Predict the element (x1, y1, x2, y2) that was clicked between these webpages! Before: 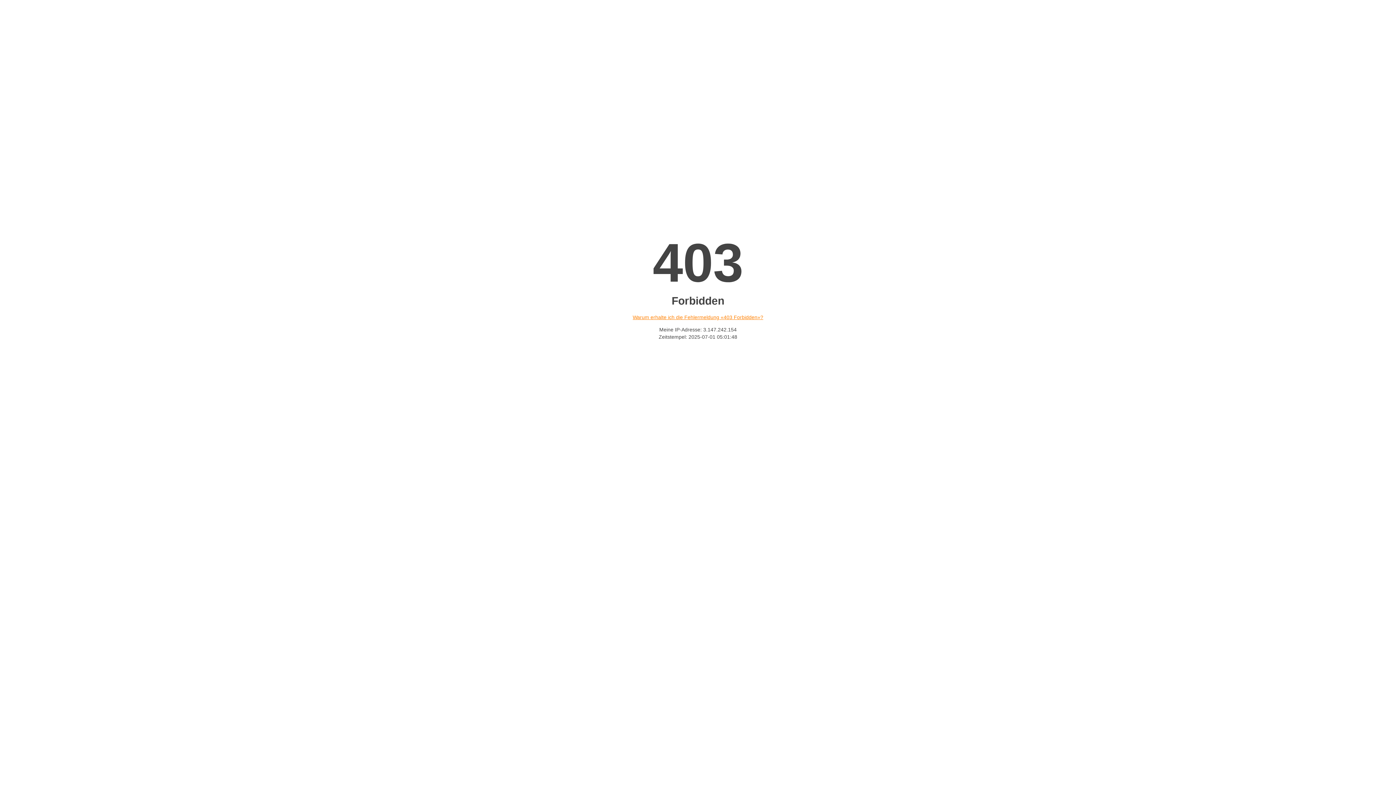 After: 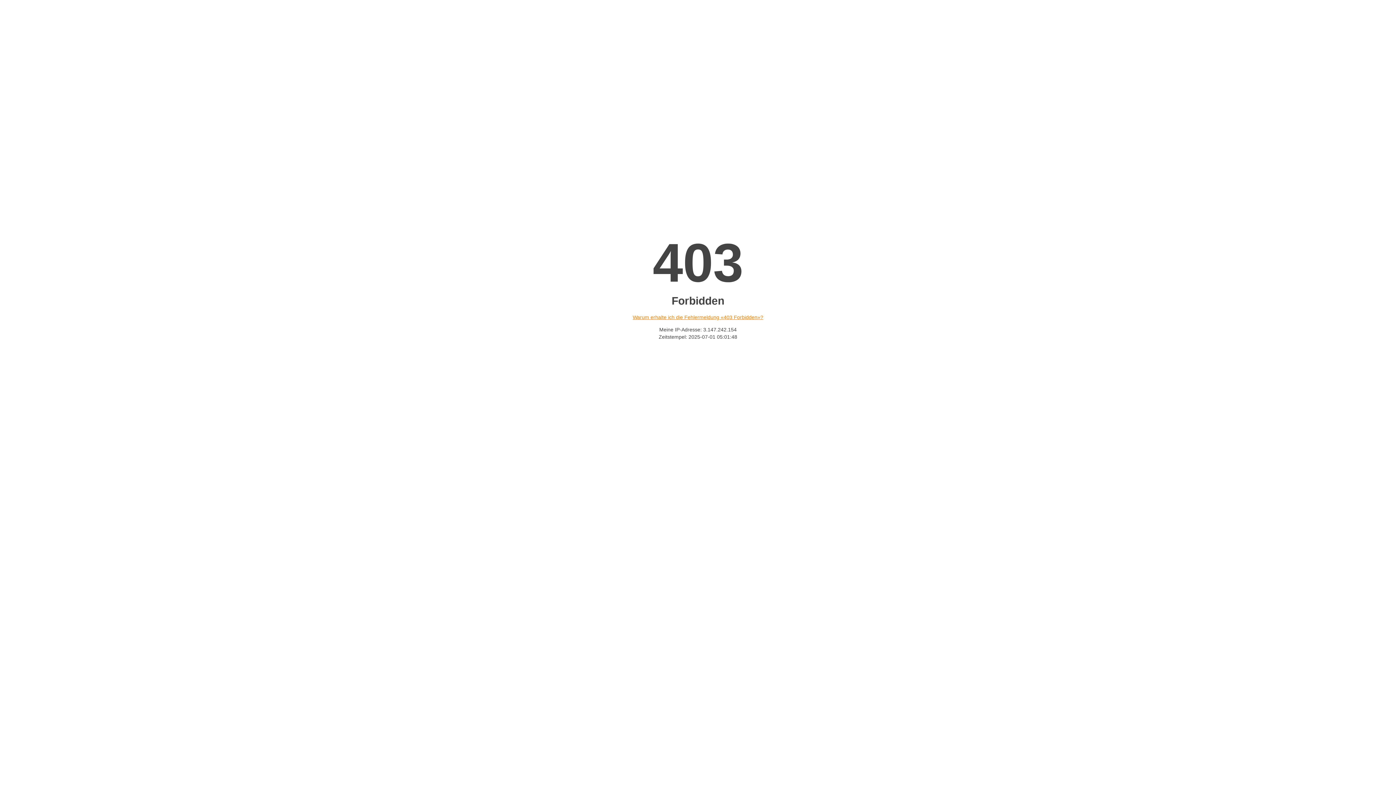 Action: bbox: (632, 314, 763, 320) label: Warum erhalte ich die Fehlermeldung «403 Forbidden»?